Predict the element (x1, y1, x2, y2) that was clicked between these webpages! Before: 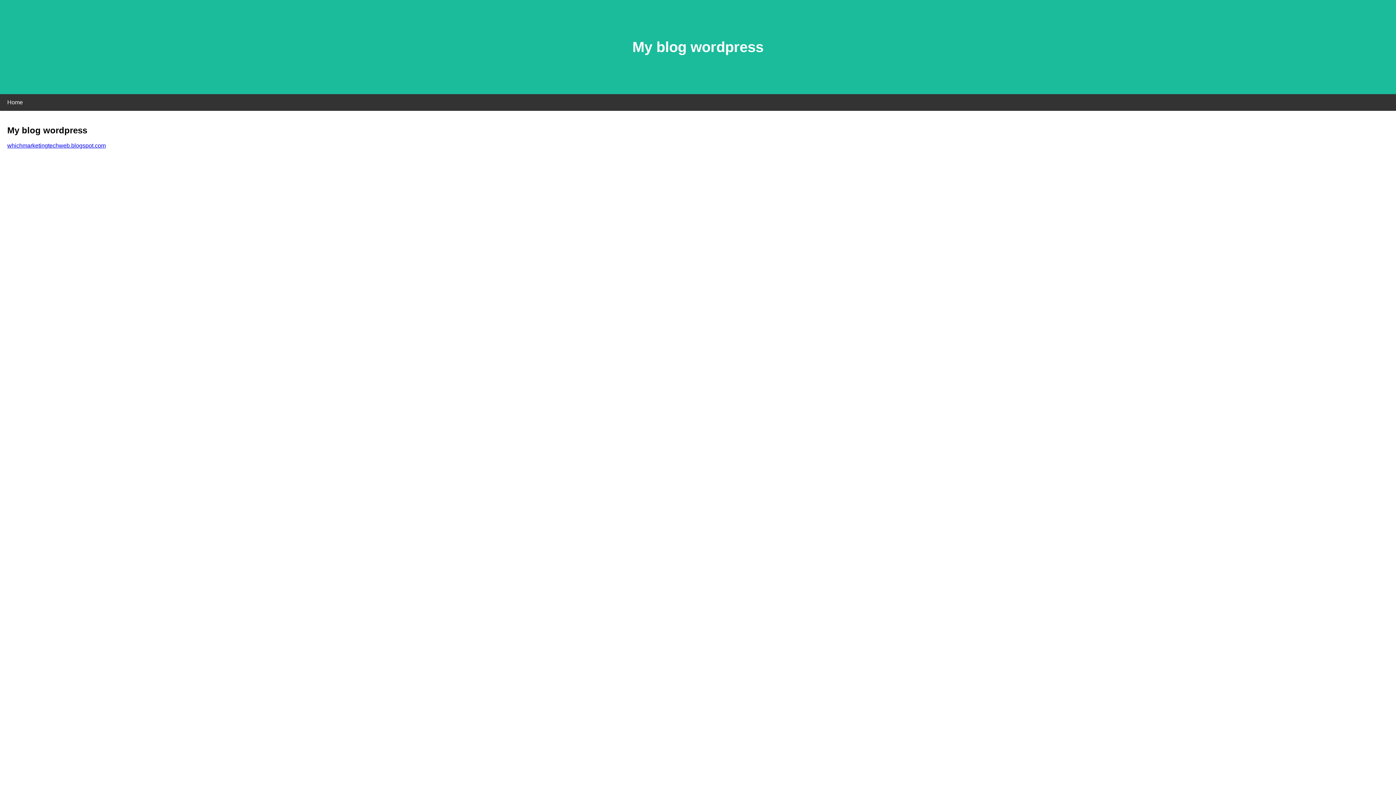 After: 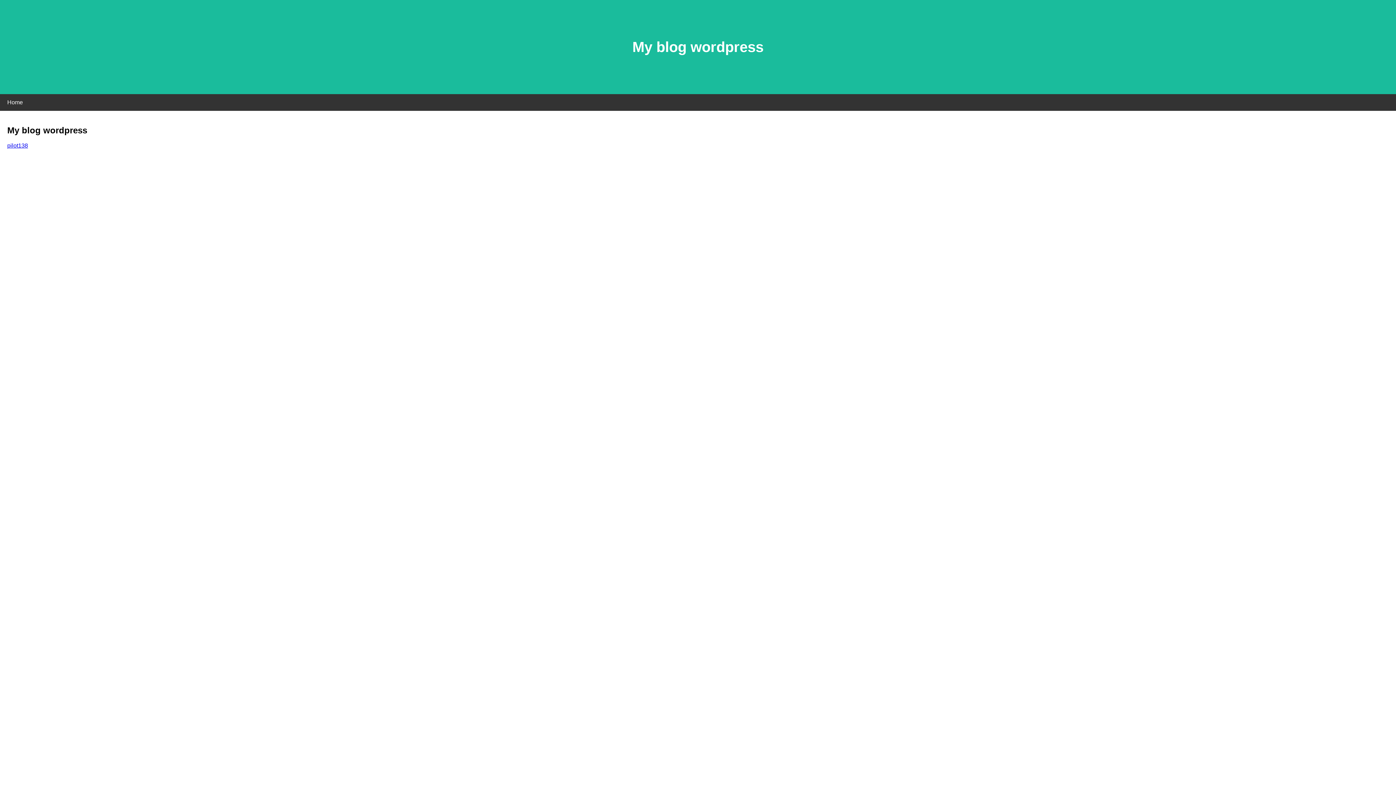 Action: label: whichmarketingtechweb.blogspot.com bbox: (7, 142, 105, 148)